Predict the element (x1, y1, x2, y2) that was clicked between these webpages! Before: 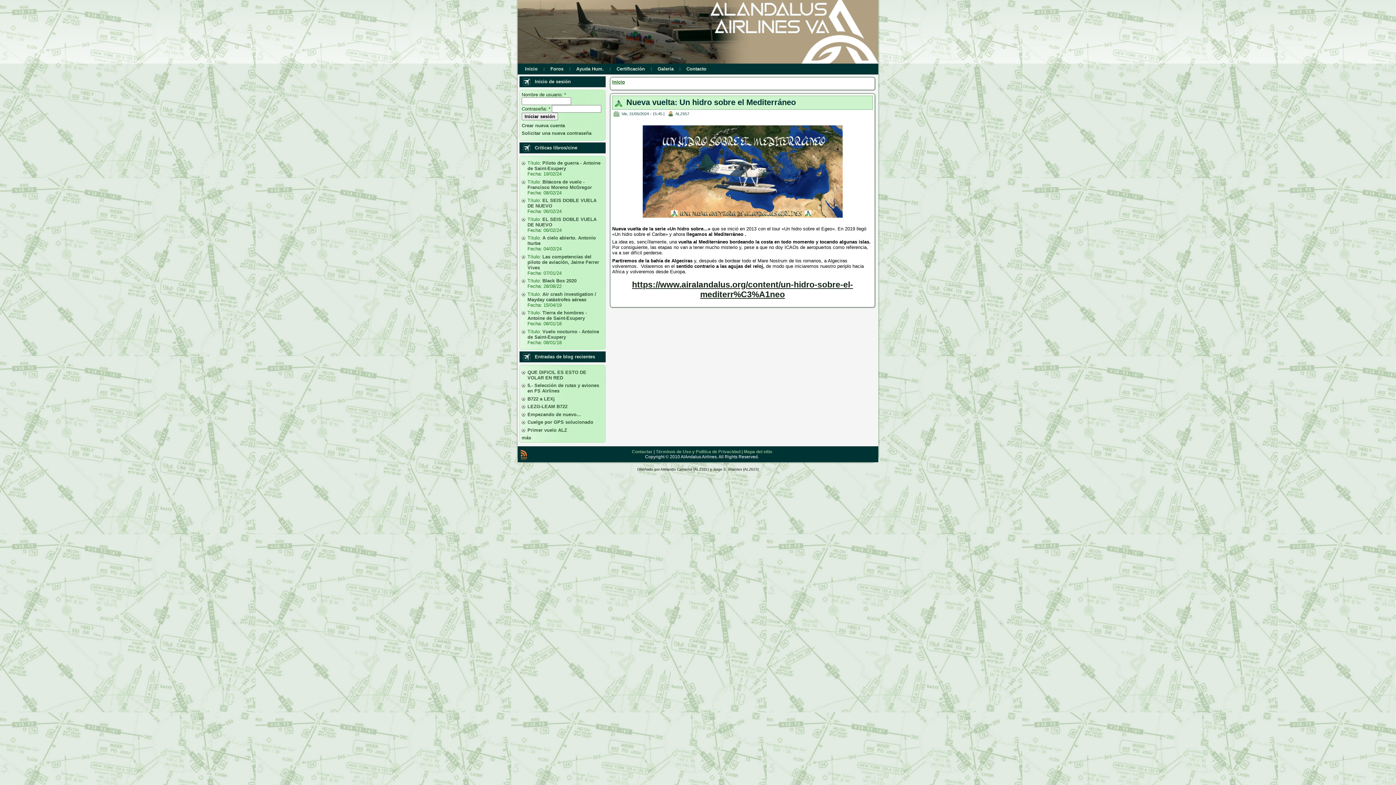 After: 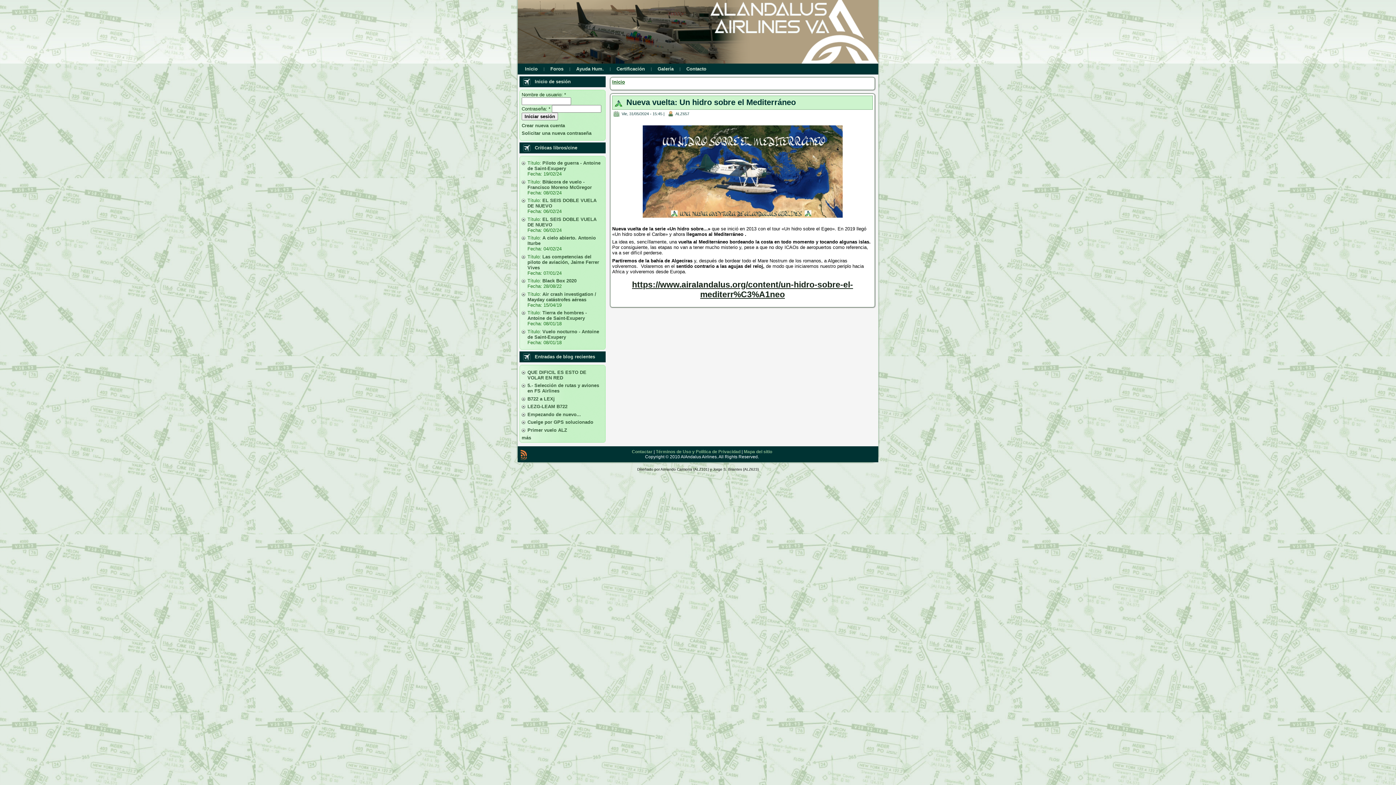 Action: label: Nueva vuelta: Un hidro sobre el Mediterráneo bbox: (626, 97, 796, 107)